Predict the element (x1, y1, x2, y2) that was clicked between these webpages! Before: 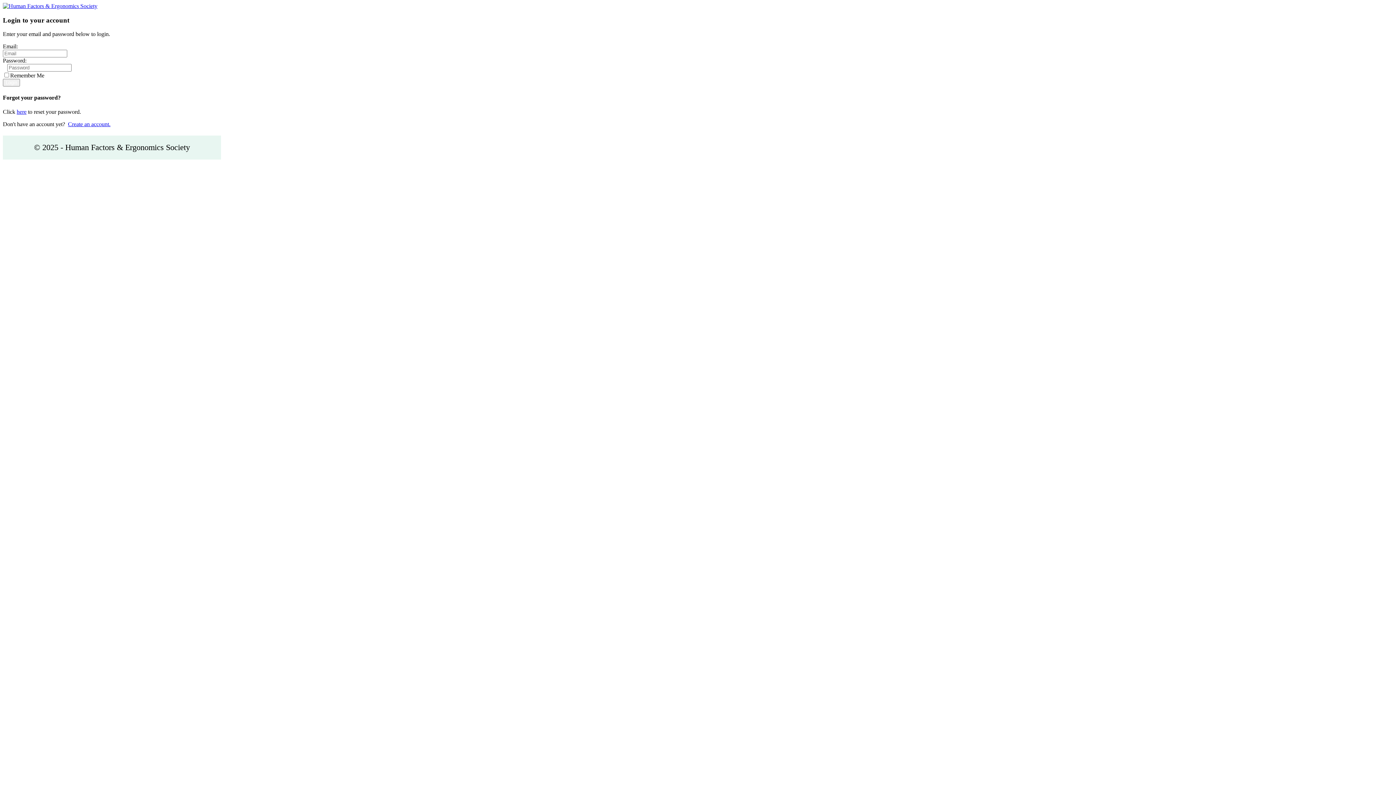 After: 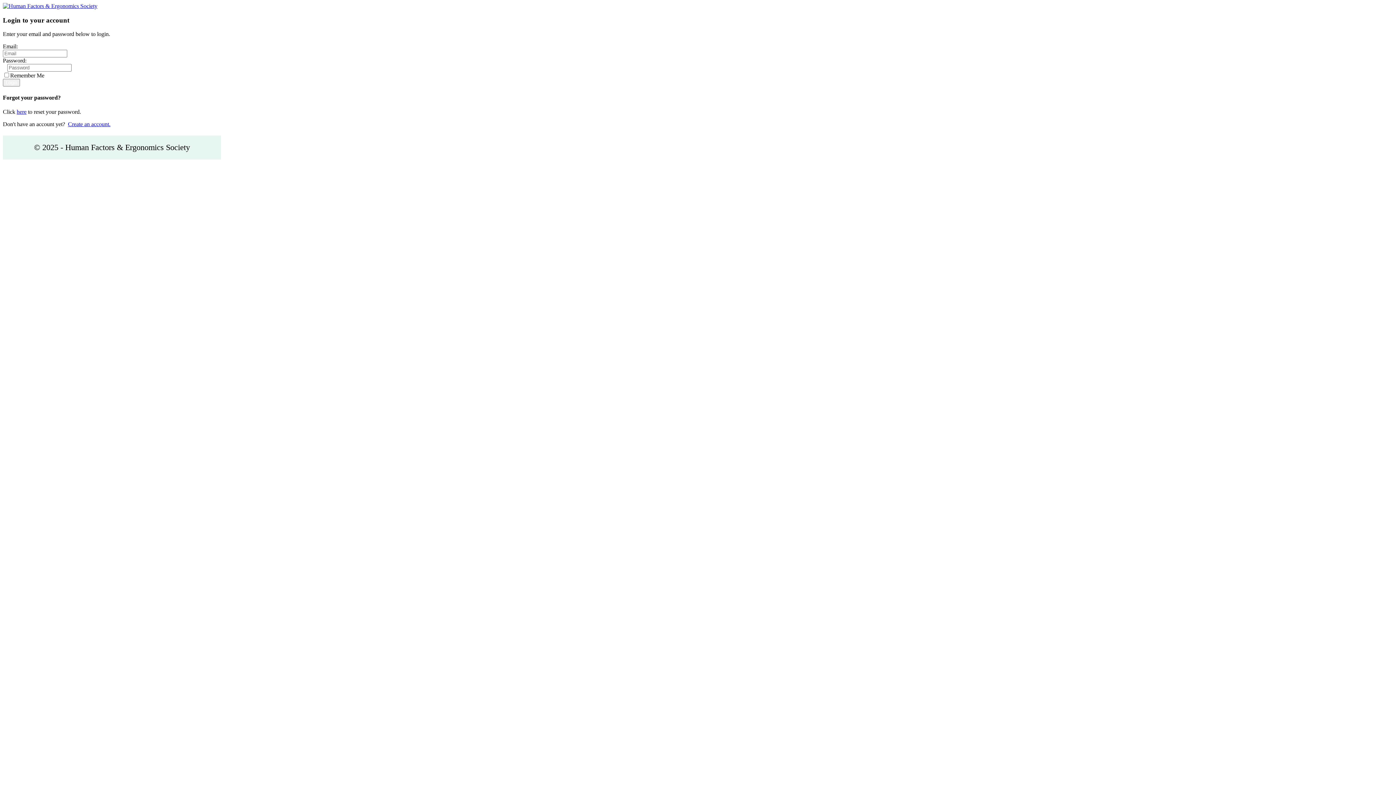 Action: label: here bbox: (16, 108, 26, 114)